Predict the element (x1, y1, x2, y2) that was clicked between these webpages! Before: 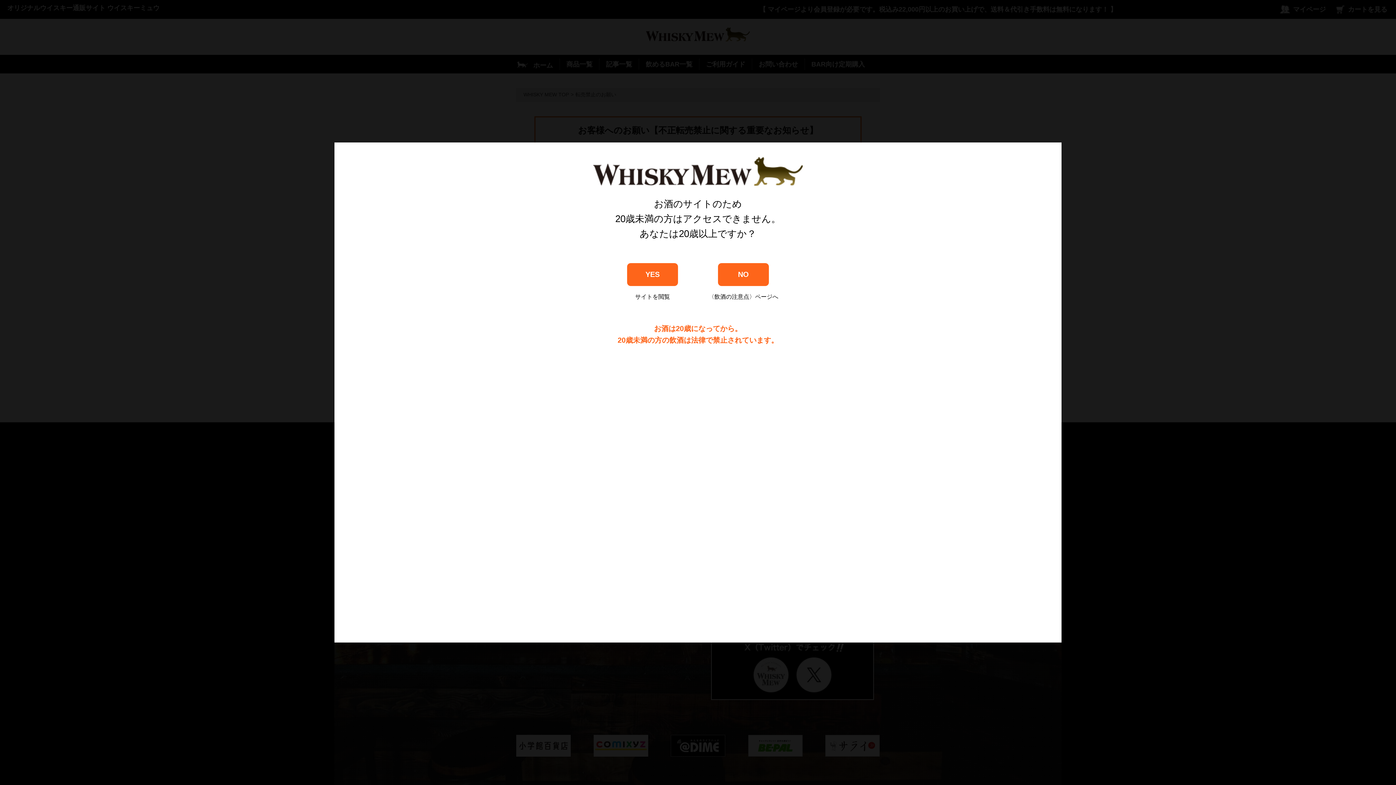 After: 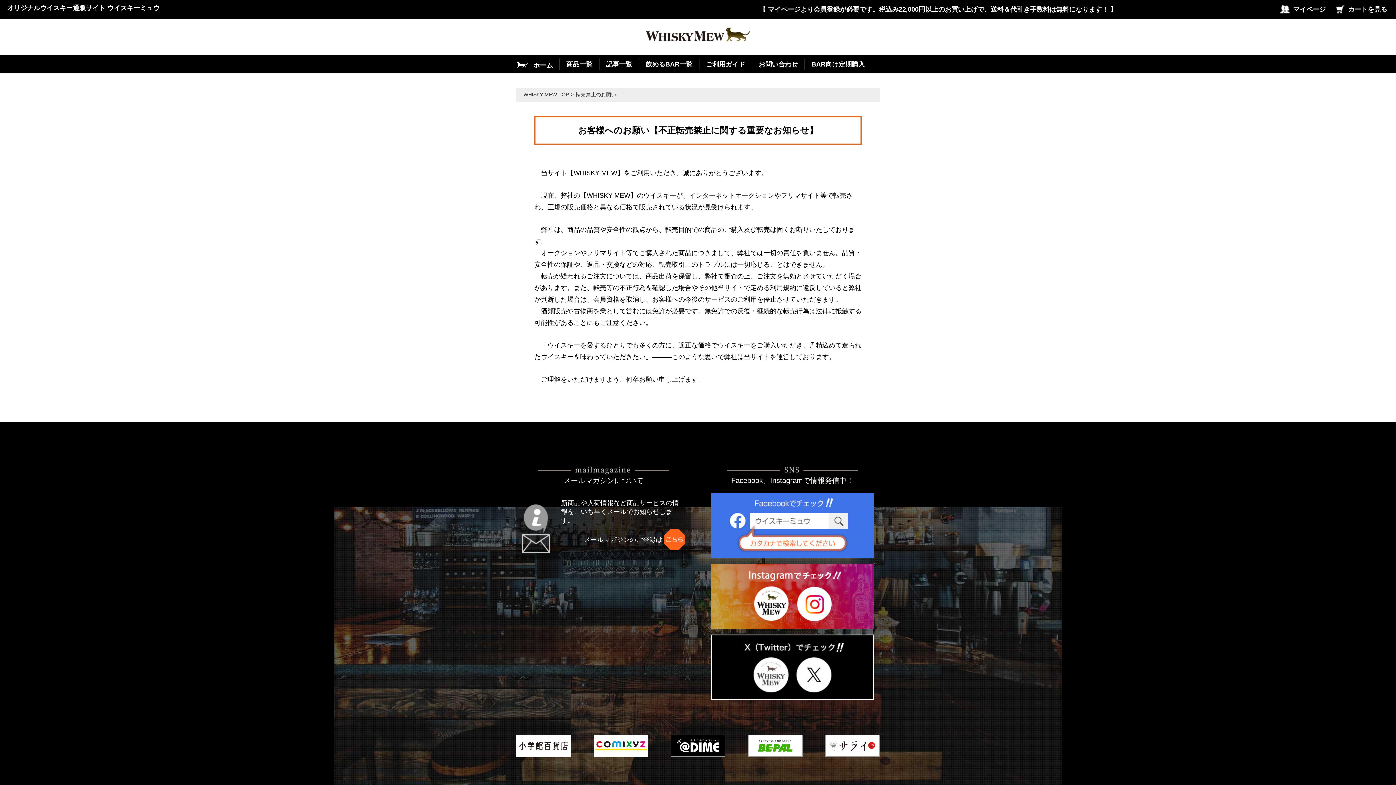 Action: bbox: (627, 263, 678, 286) label: YES